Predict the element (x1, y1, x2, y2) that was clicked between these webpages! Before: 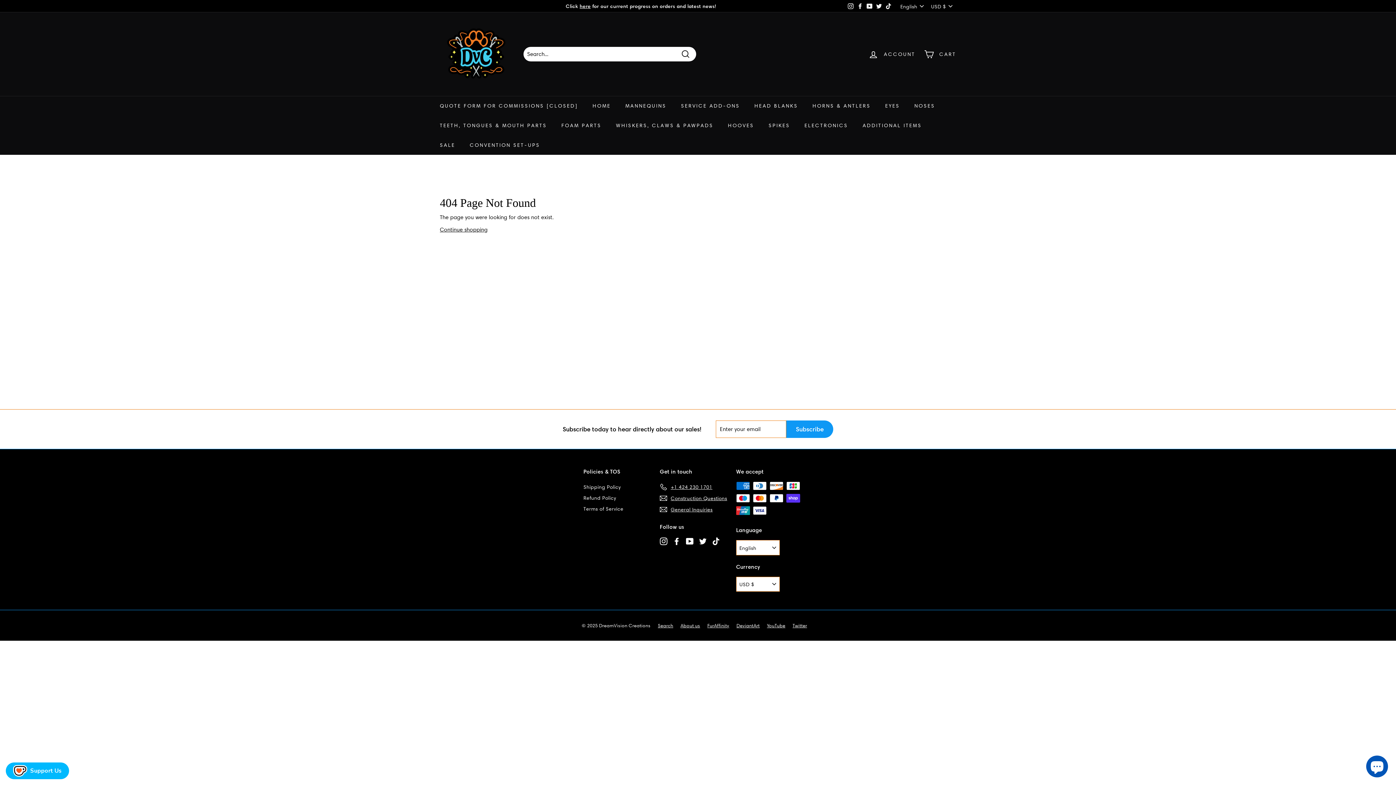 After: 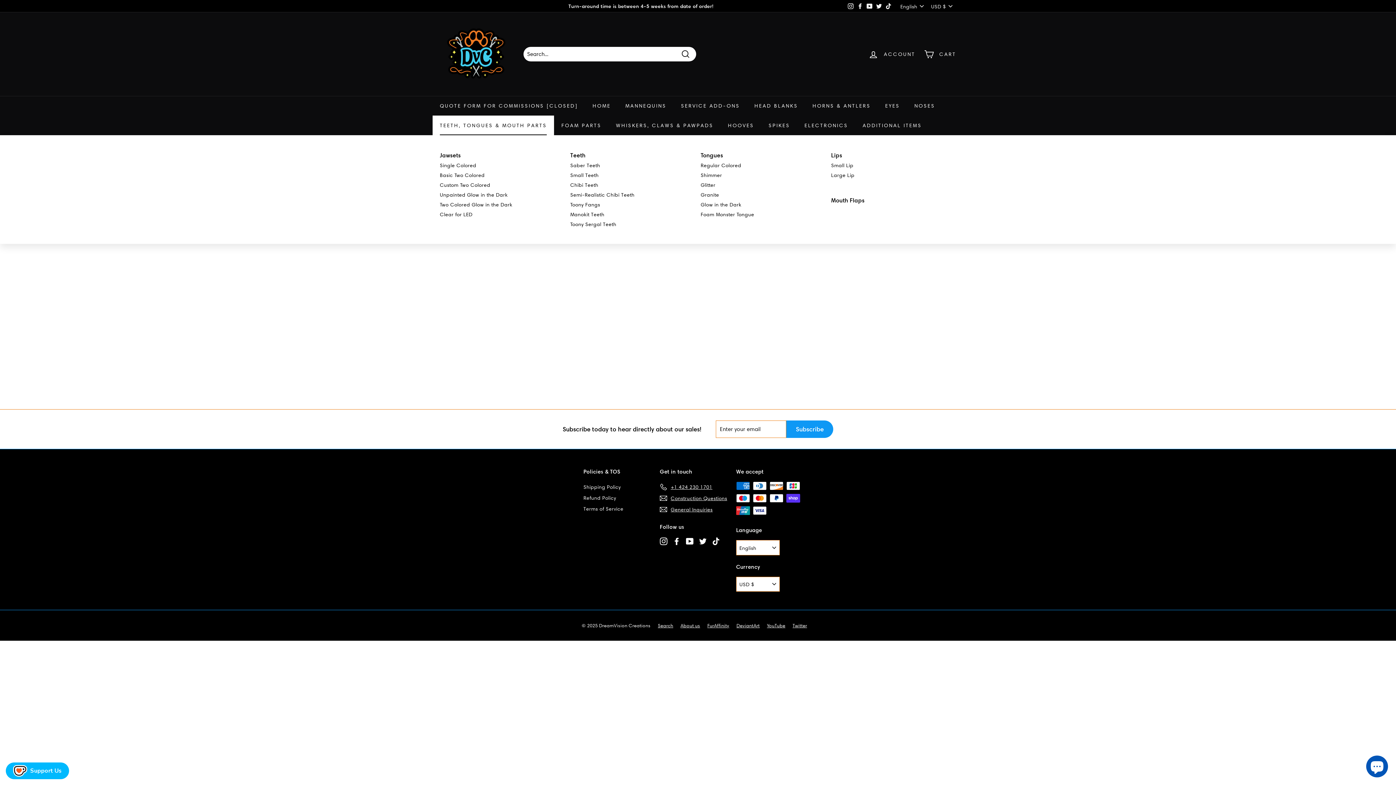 Action: bbox: (432, 115, 554, 135) label: TEETH, TONGUES & MOUTH PARTS